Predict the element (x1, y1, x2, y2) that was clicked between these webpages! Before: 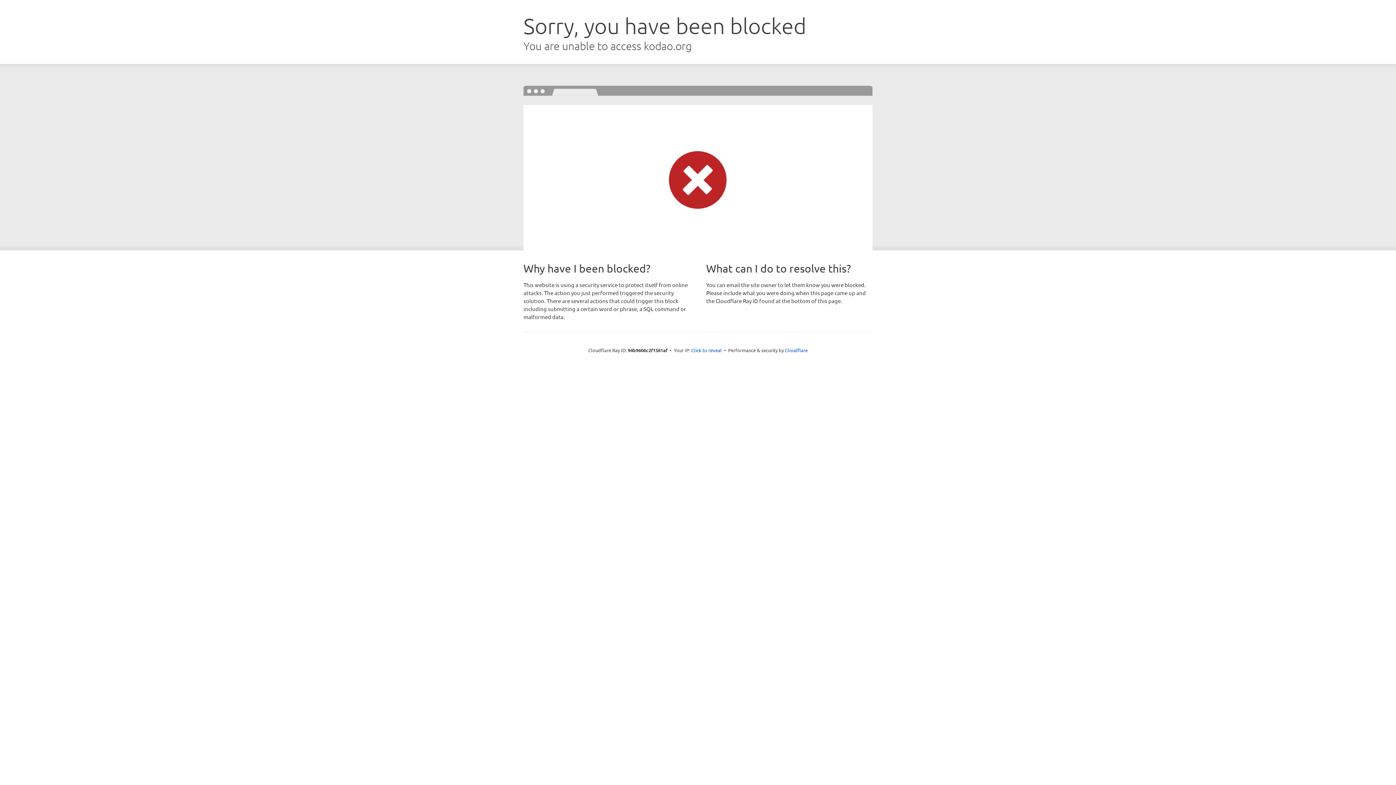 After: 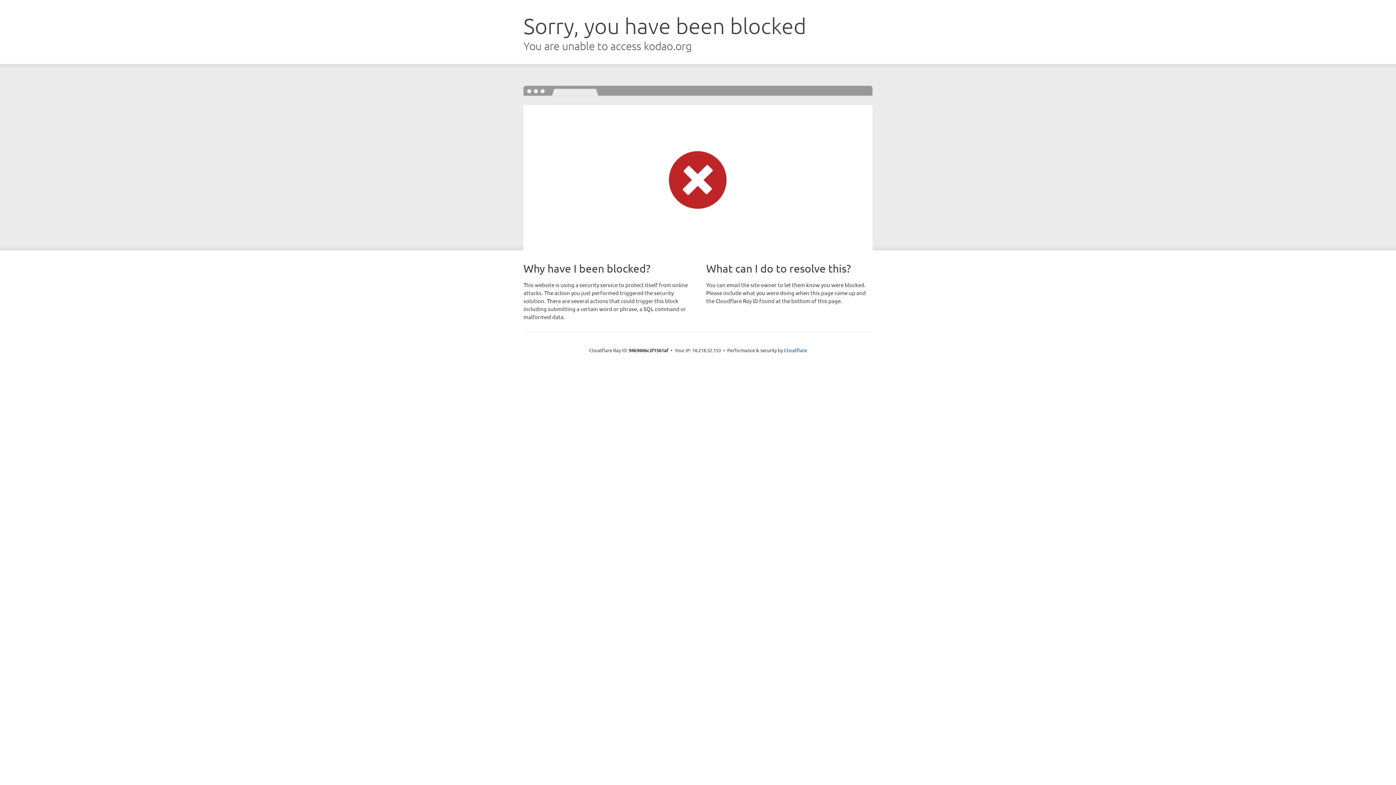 Action: bbox: (691, 346, 722, 353) label: Click to reveal